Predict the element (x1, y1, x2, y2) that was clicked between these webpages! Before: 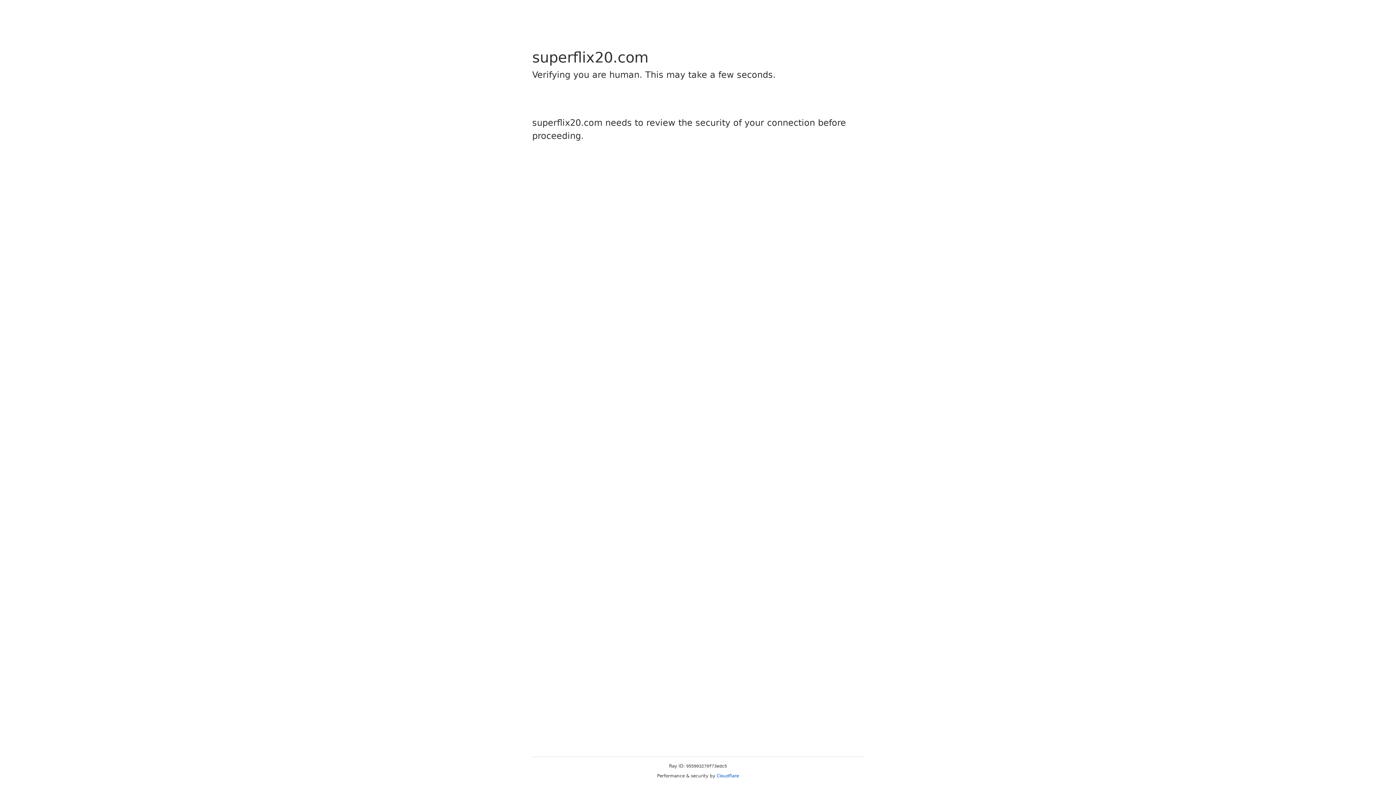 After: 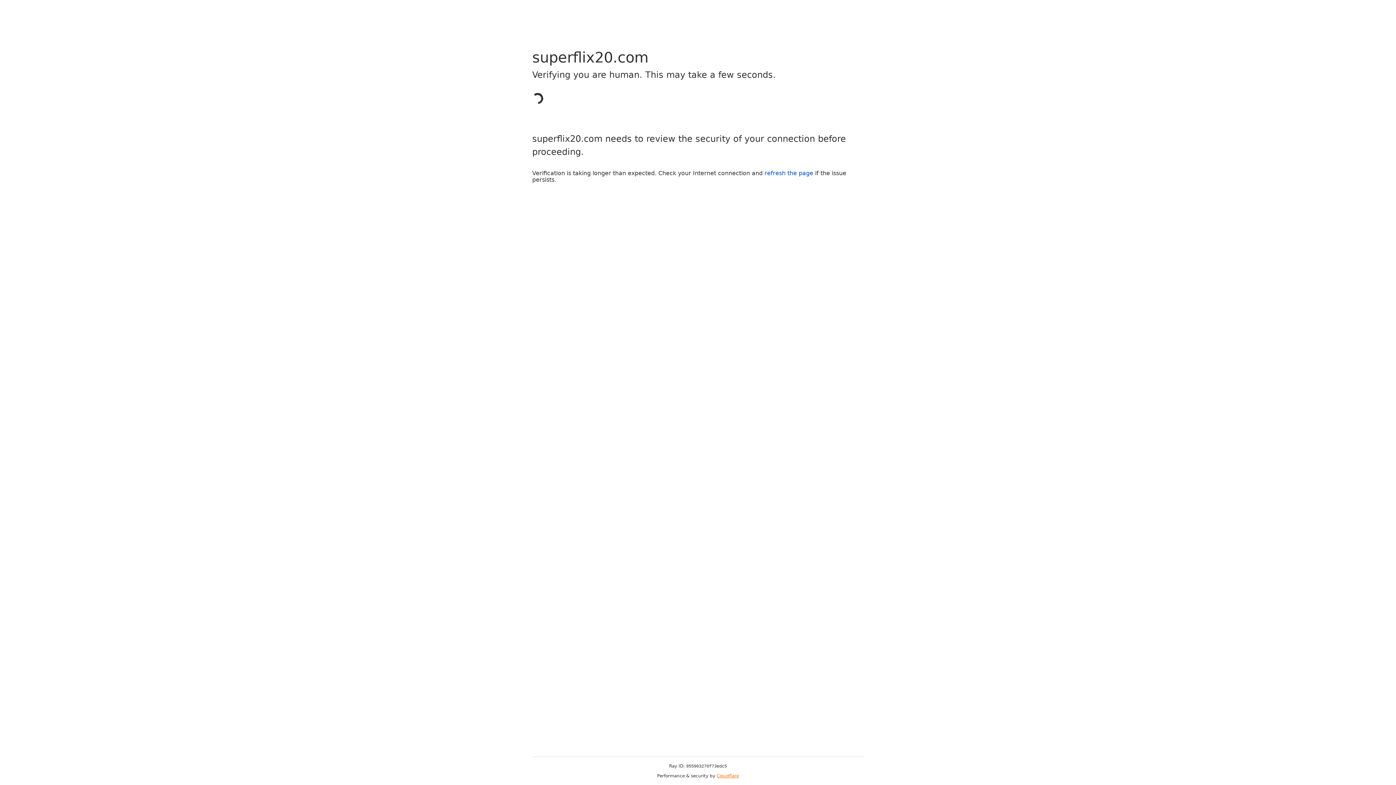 Action: bbox: (716, 773, 739, 778) label: Cloudflare